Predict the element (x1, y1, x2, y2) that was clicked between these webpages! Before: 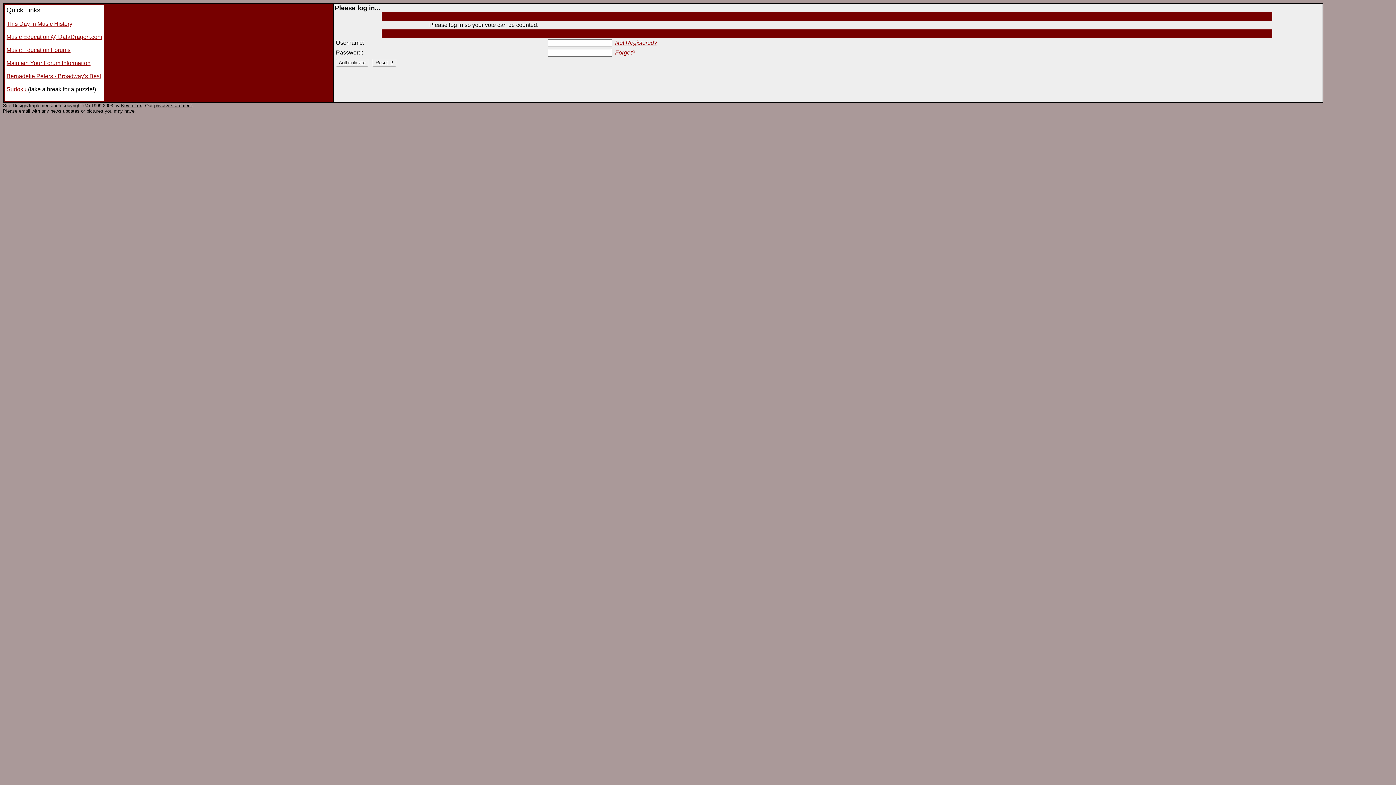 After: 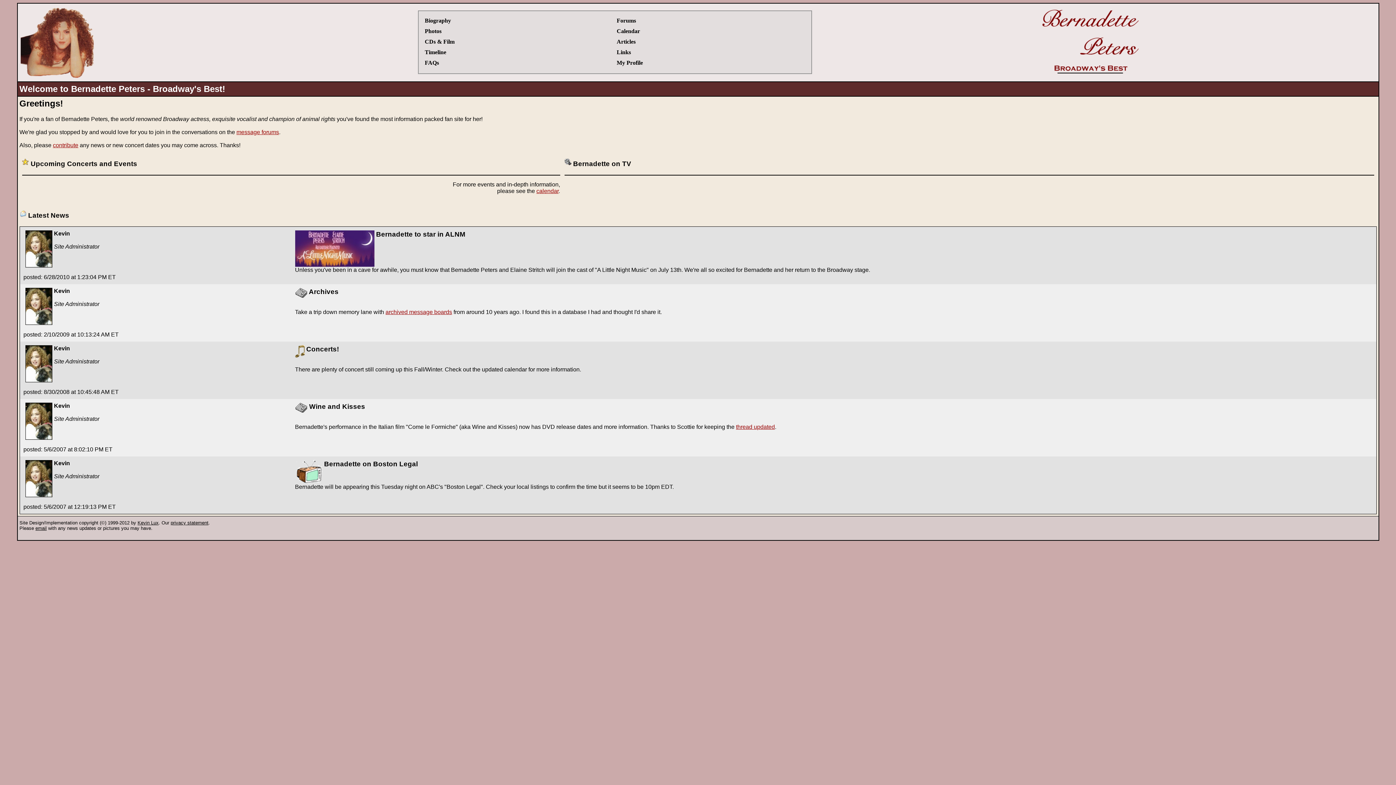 Action: label: Bernadette Peters - Broadway's Best bbox: (6, 73, 101, 79)